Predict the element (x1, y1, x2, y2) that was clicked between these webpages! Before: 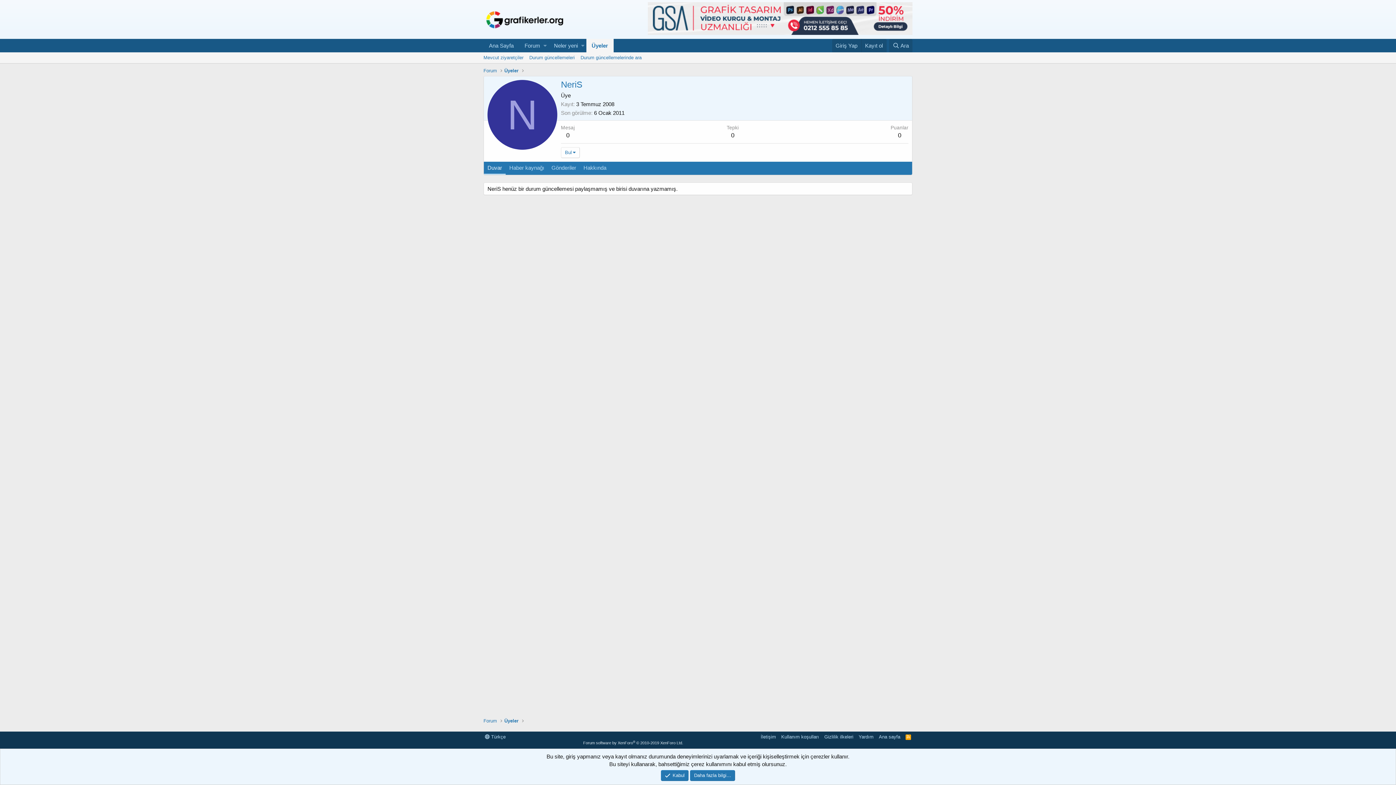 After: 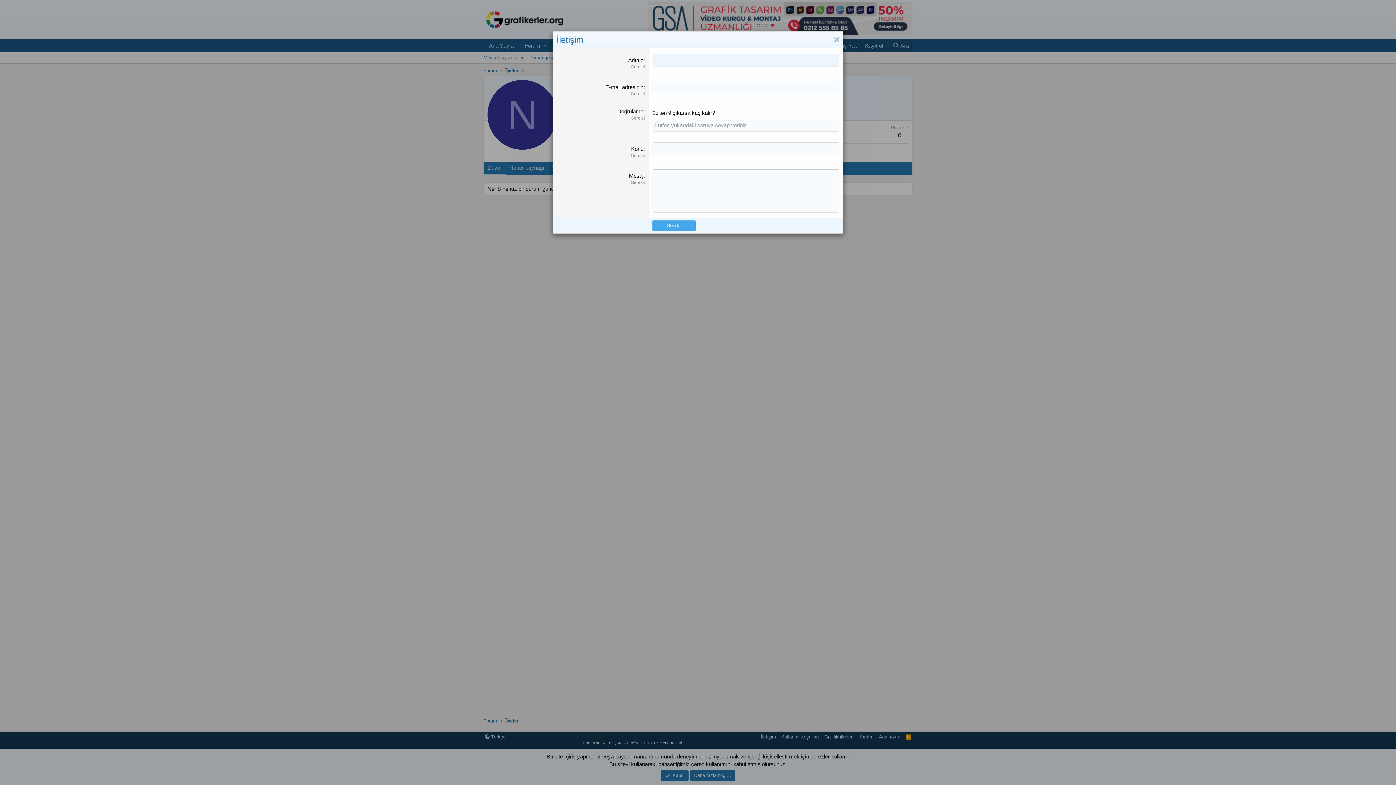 Action: bbox: (759, 733, 777, 740) label: İletişim